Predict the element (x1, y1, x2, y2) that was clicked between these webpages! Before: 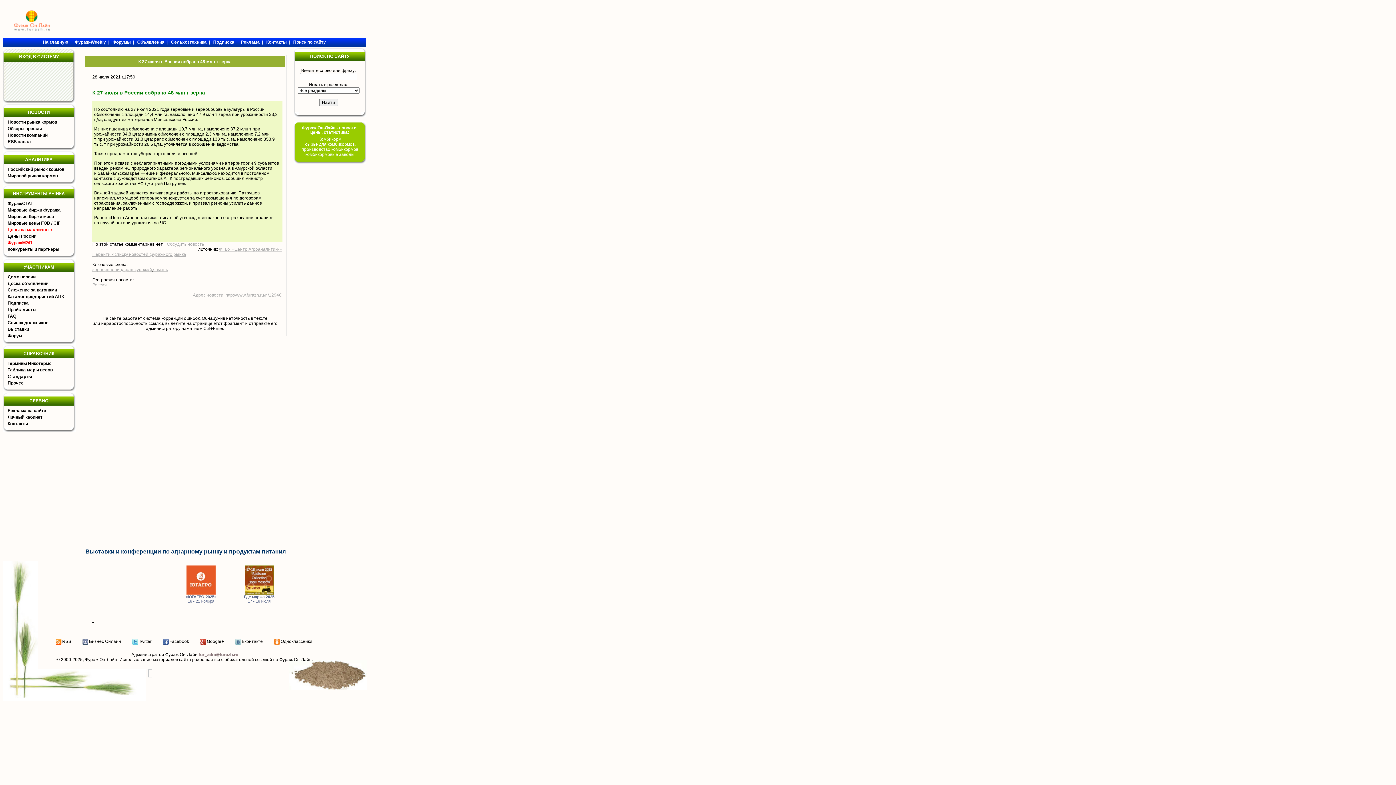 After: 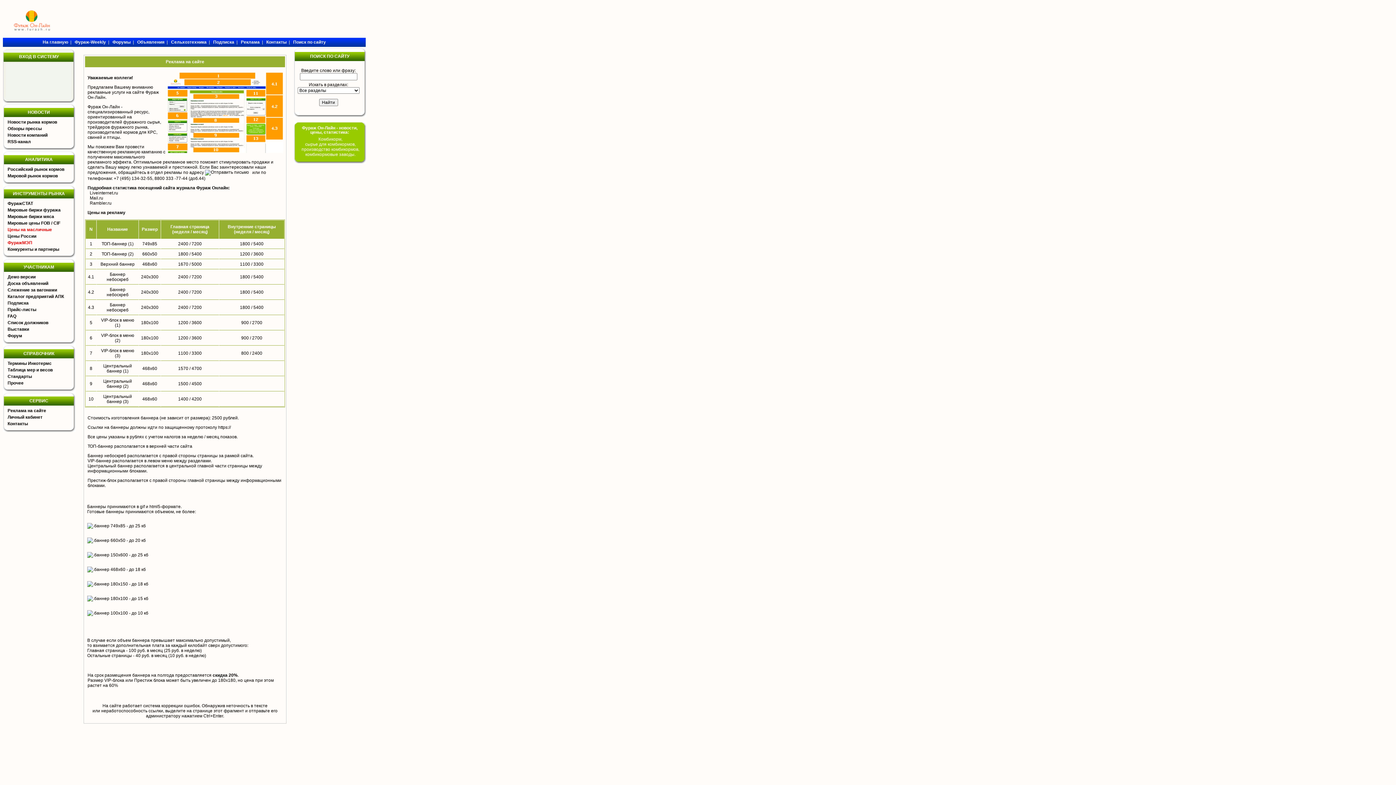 Action: label: Реклама bbox: (240, 39, 259, 44)